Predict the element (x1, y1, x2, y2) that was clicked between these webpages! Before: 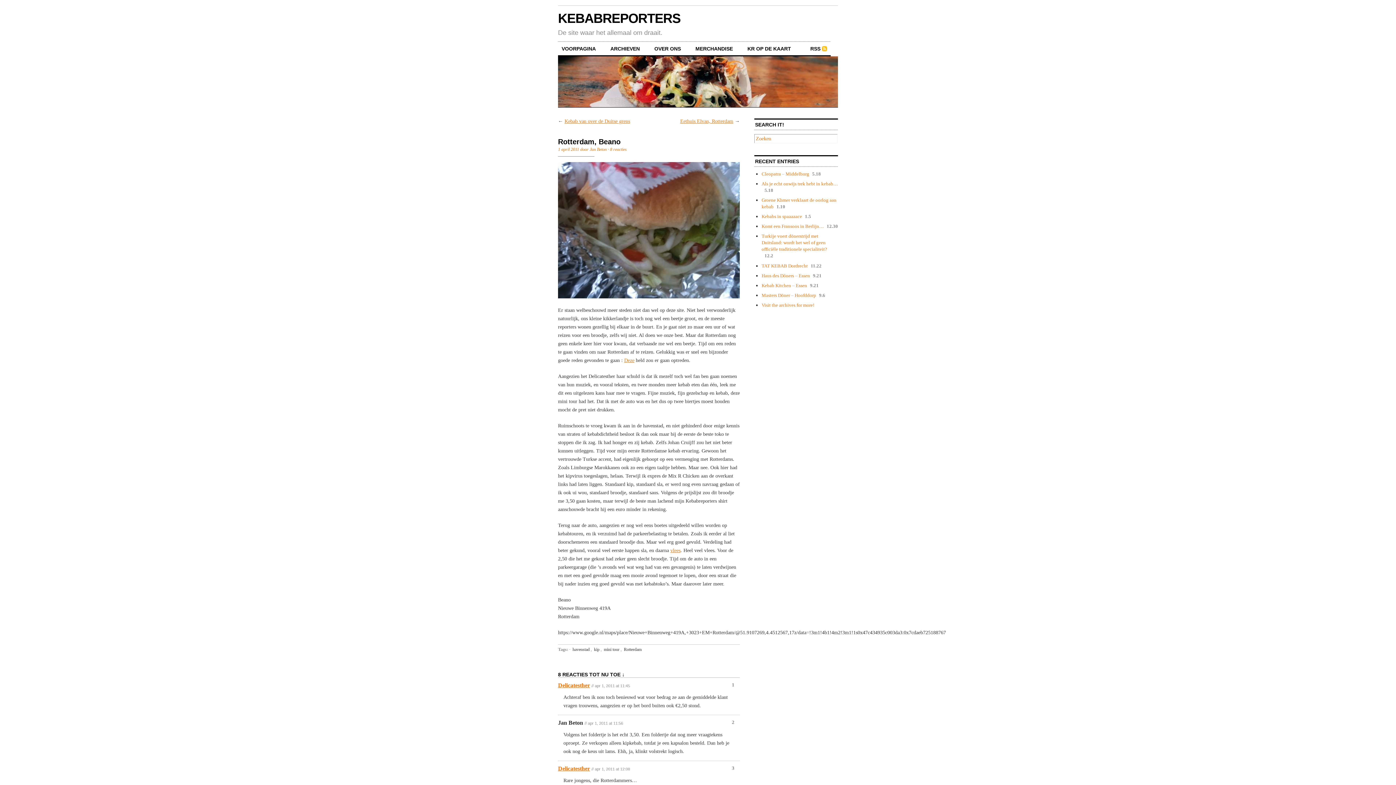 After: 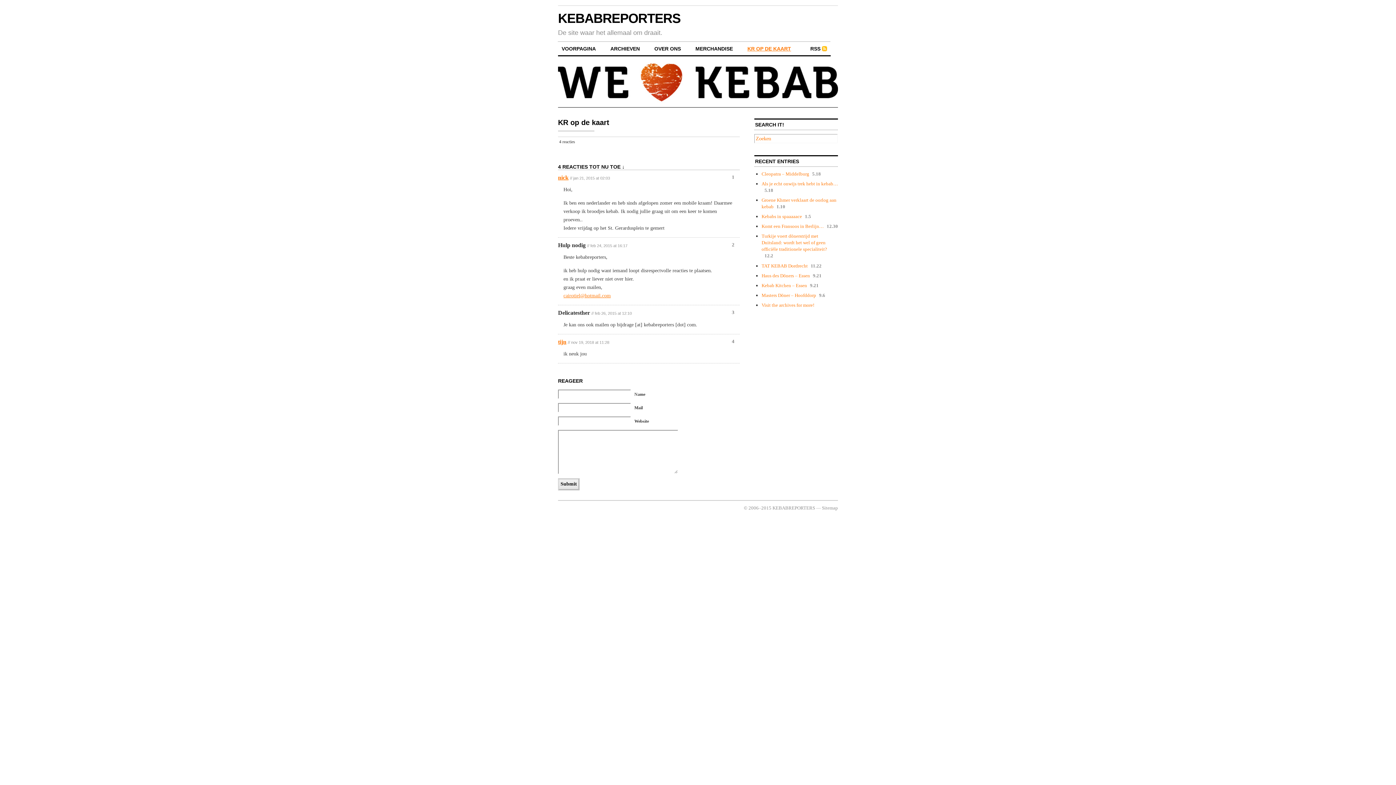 Action: bbox: (747, 45, 791, 51) label: KR OP DE KAART